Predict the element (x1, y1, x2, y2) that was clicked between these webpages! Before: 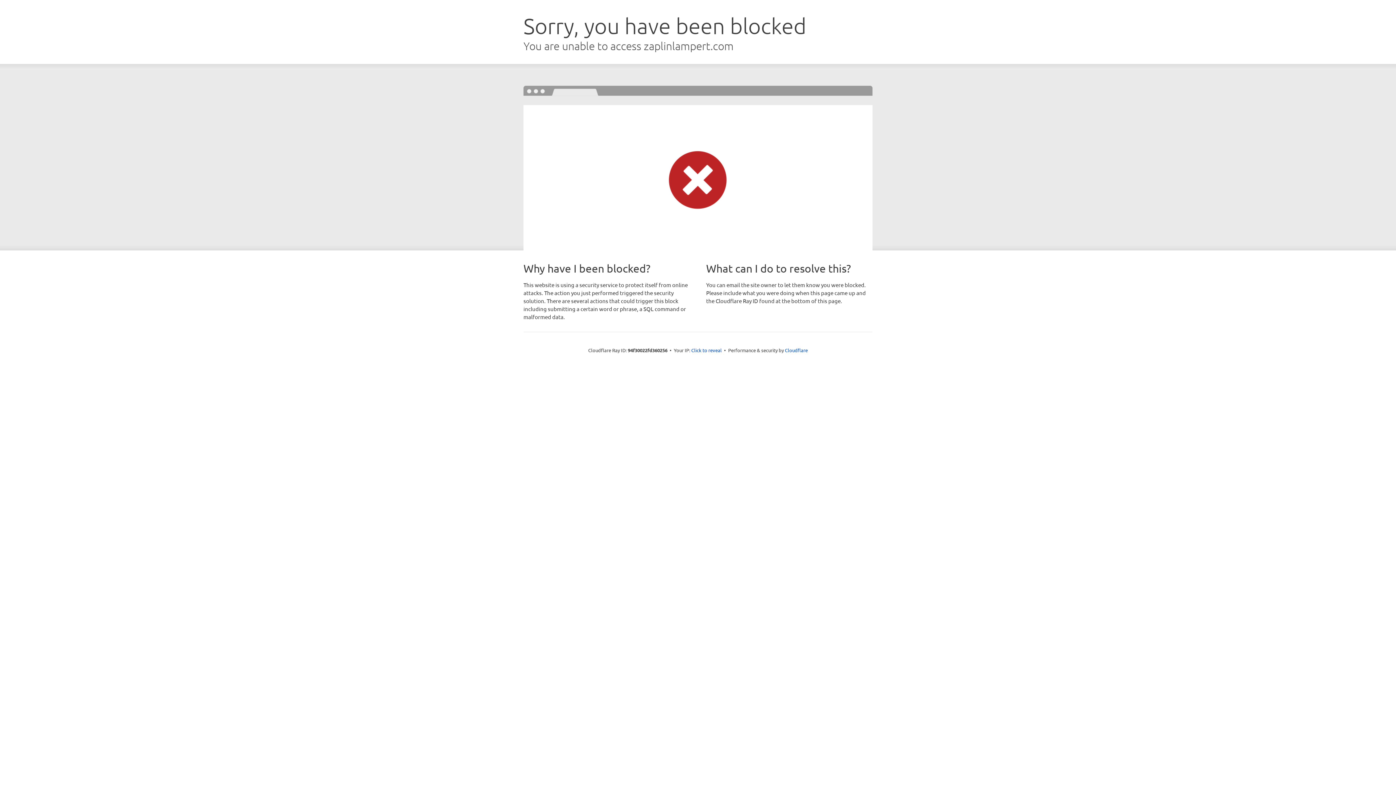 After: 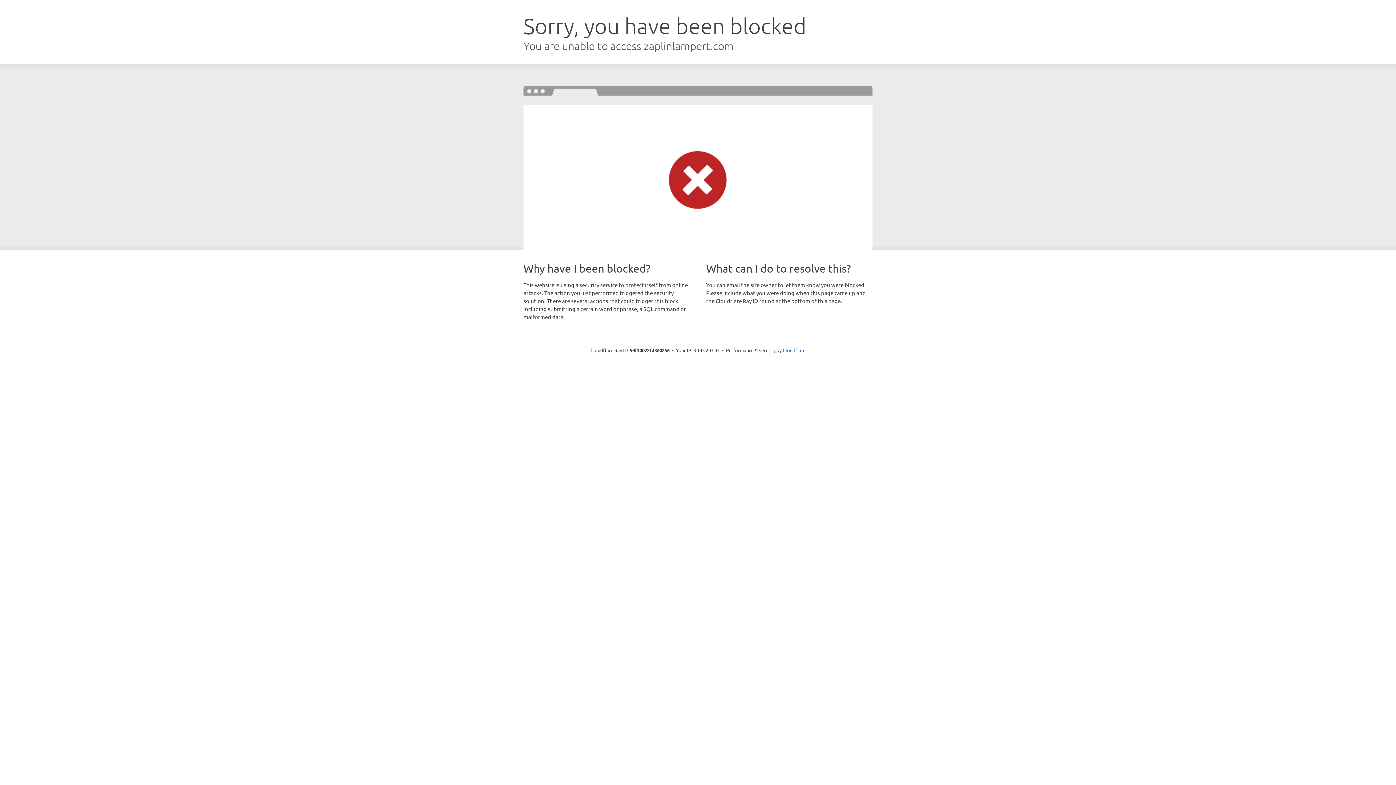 Action: bbox: (691, 346, 722, 353) label: Click to reveal